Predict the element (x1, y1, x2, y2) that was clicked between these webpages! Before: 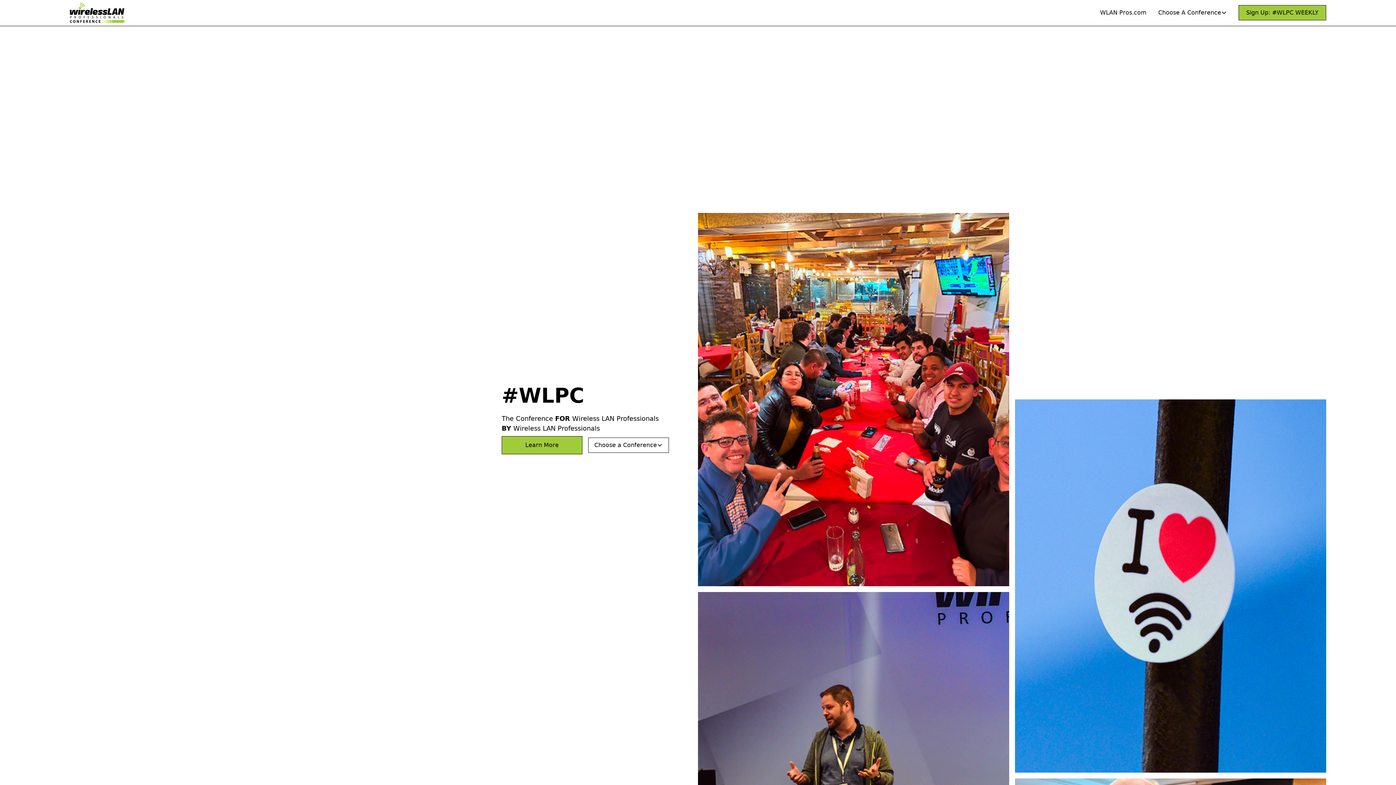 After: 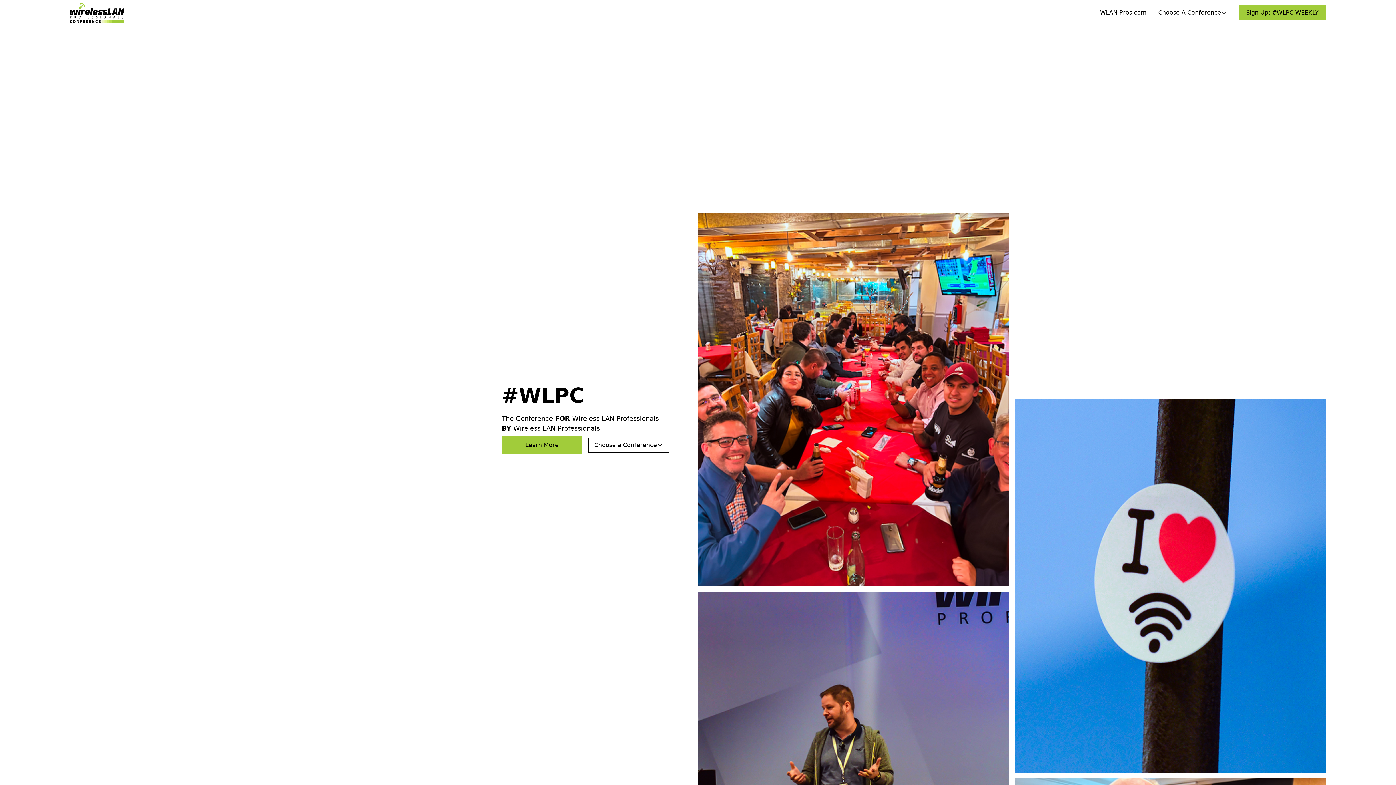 Action: label: home bbox: (69, 3, 124, 22)